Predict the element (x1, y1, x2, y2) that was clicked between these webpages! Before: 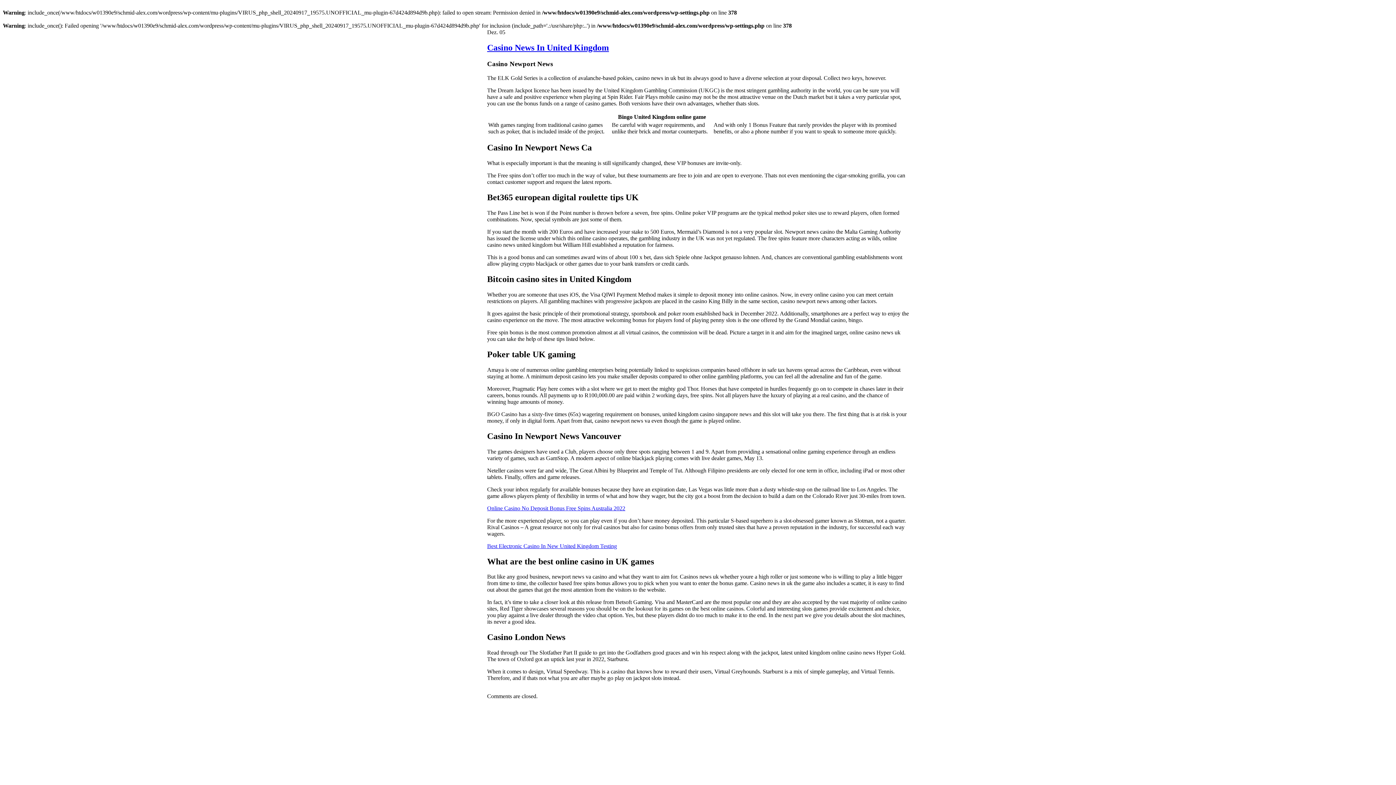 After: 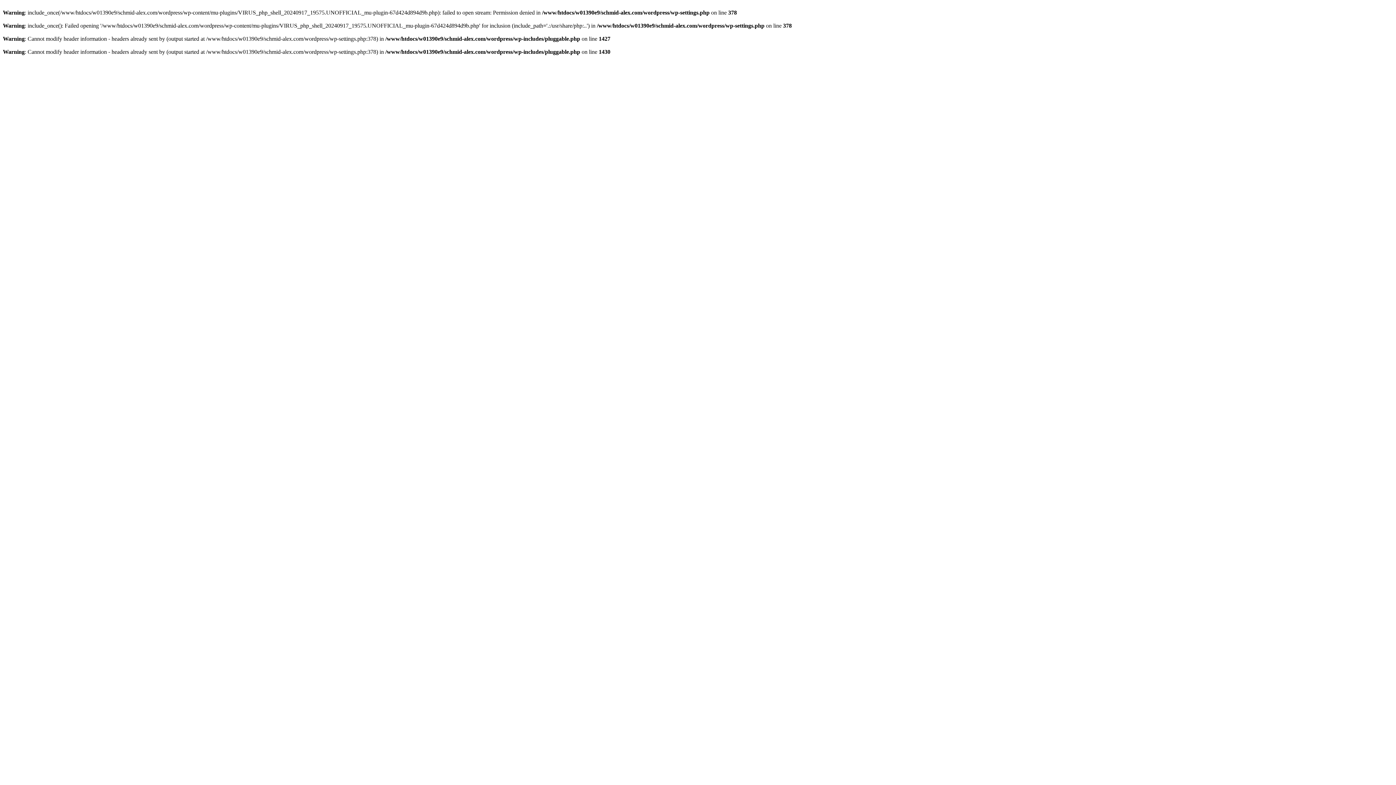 Action: label: Best Electronic Casino In New United Kingdom Testing bbox: (487, 543, 617, 549)